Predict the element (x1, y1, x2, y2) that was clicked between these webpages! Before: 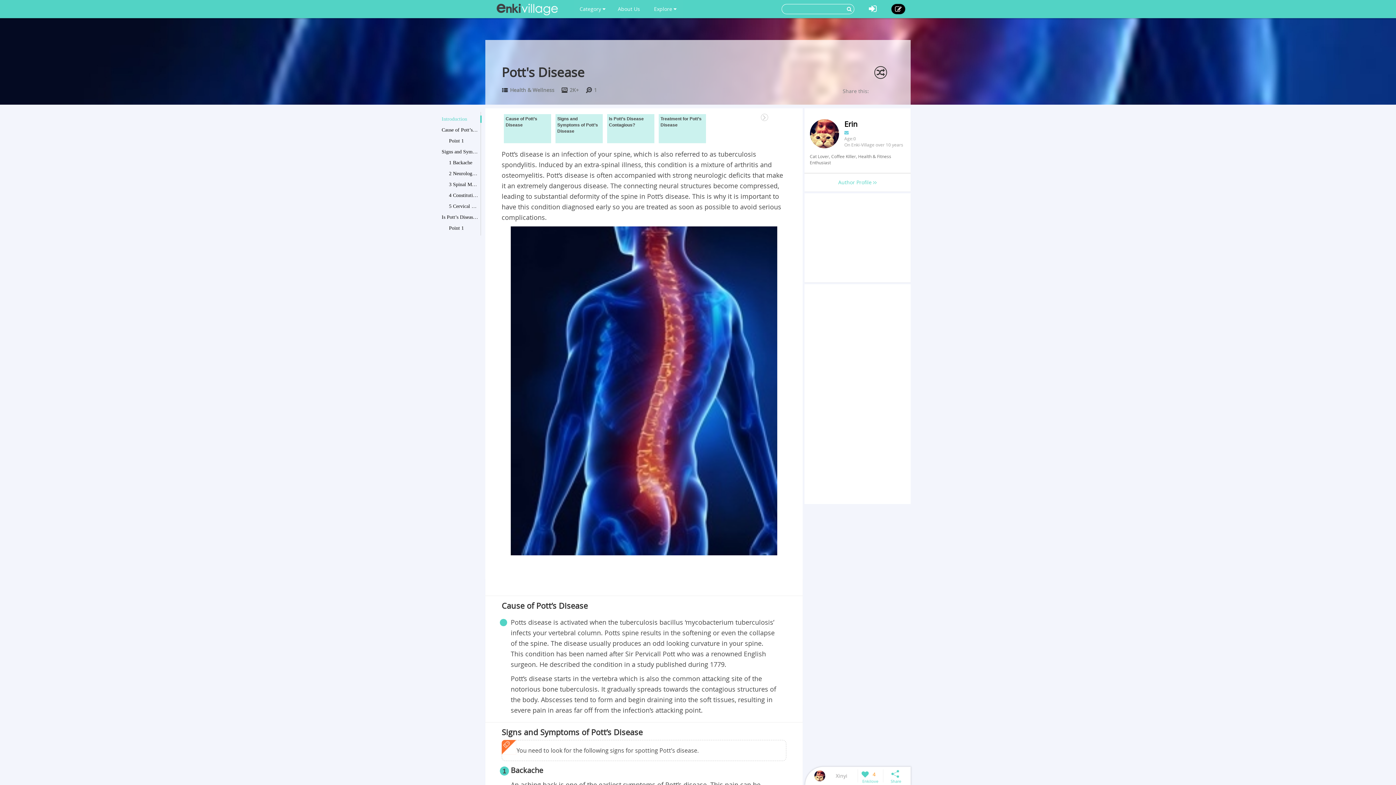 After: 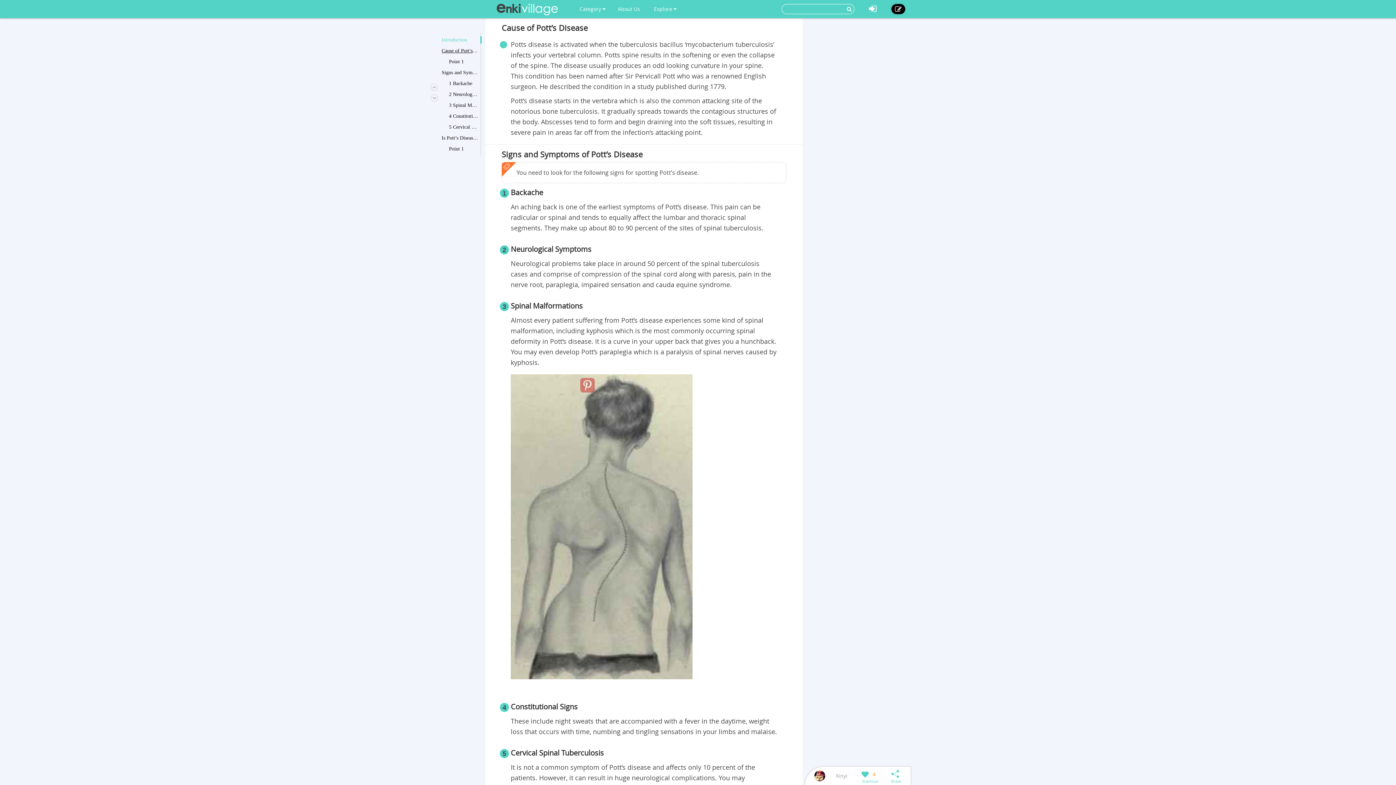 Action: bbox: (441, 126, 478, 133) label: Cause of Pott’s Disease